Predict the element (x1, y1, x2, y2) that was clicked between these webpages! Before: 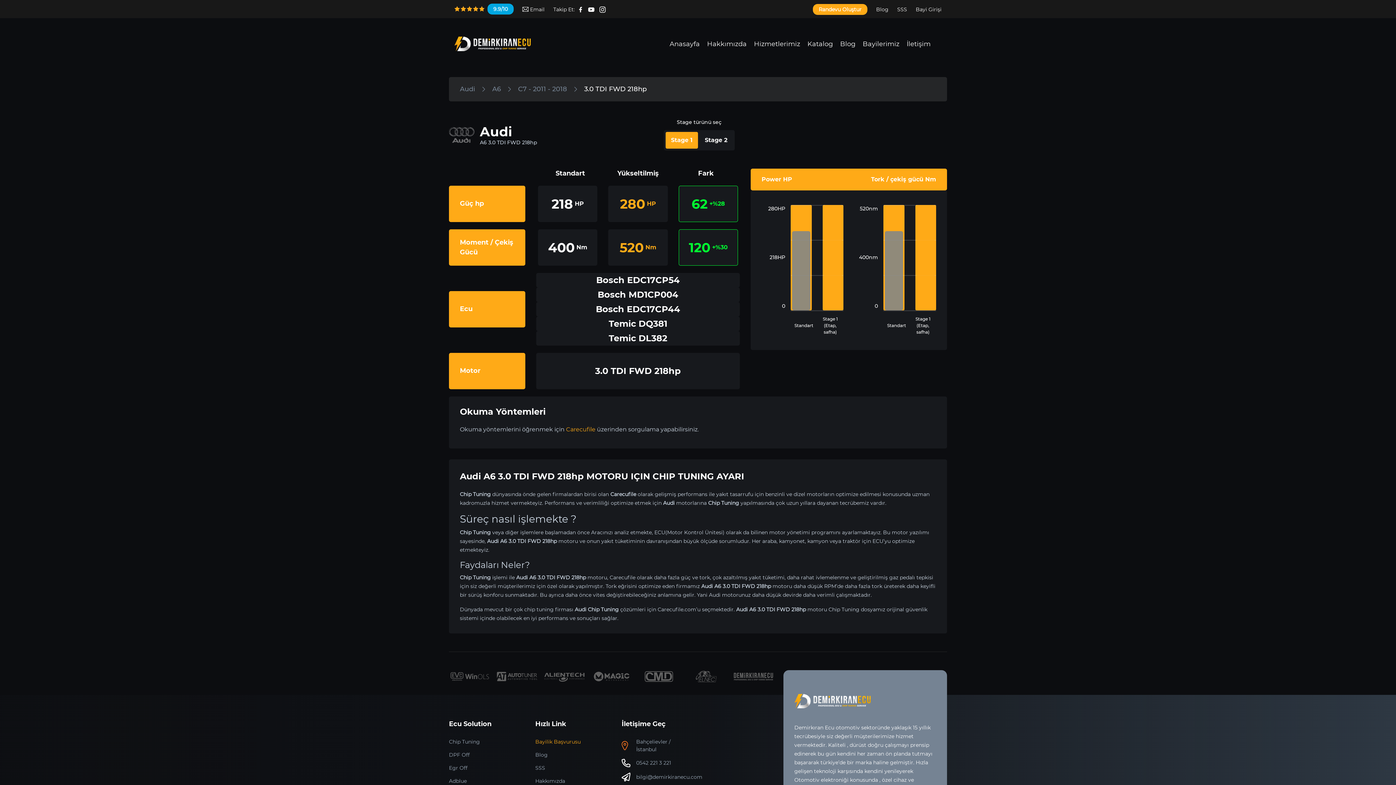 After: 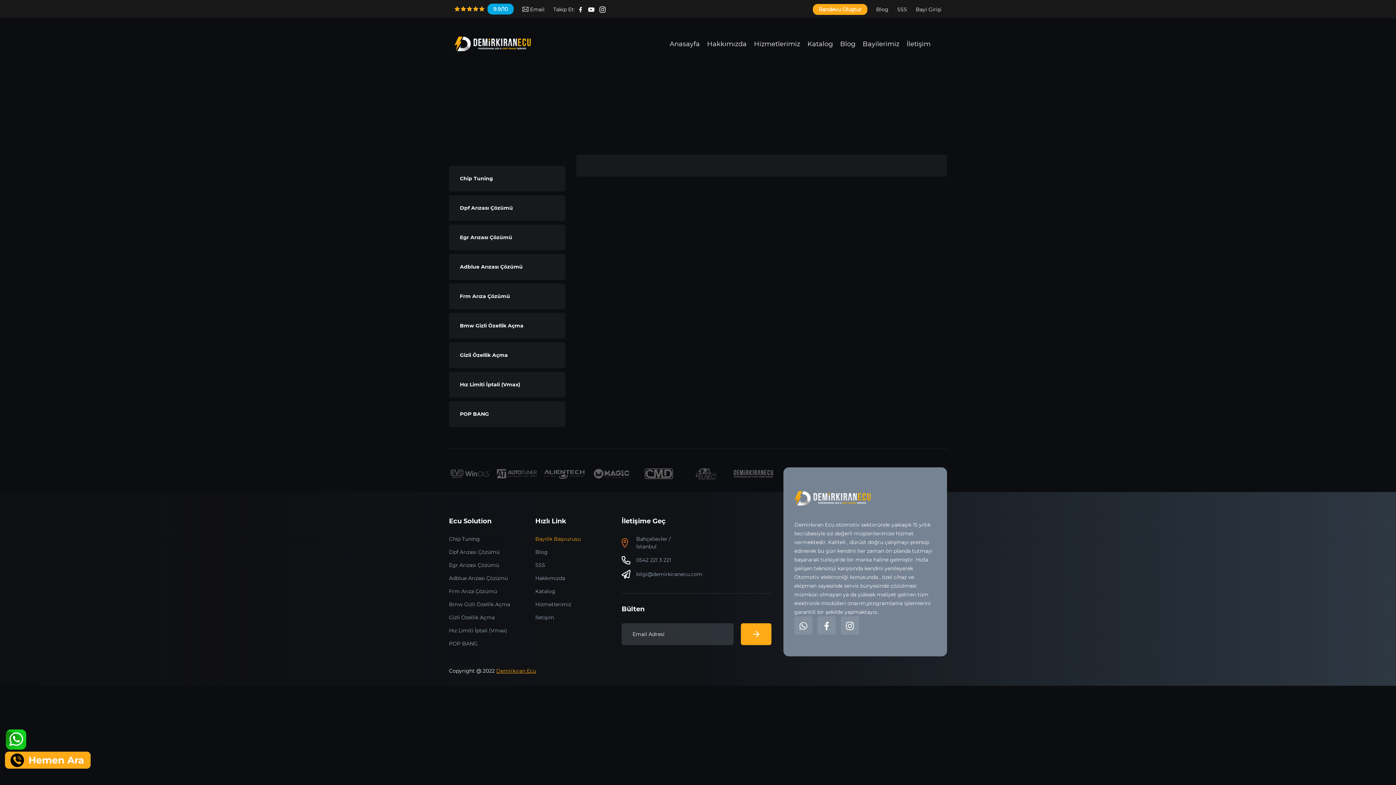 Action: bbox: (449, 778, 466, 784) label: Adblue